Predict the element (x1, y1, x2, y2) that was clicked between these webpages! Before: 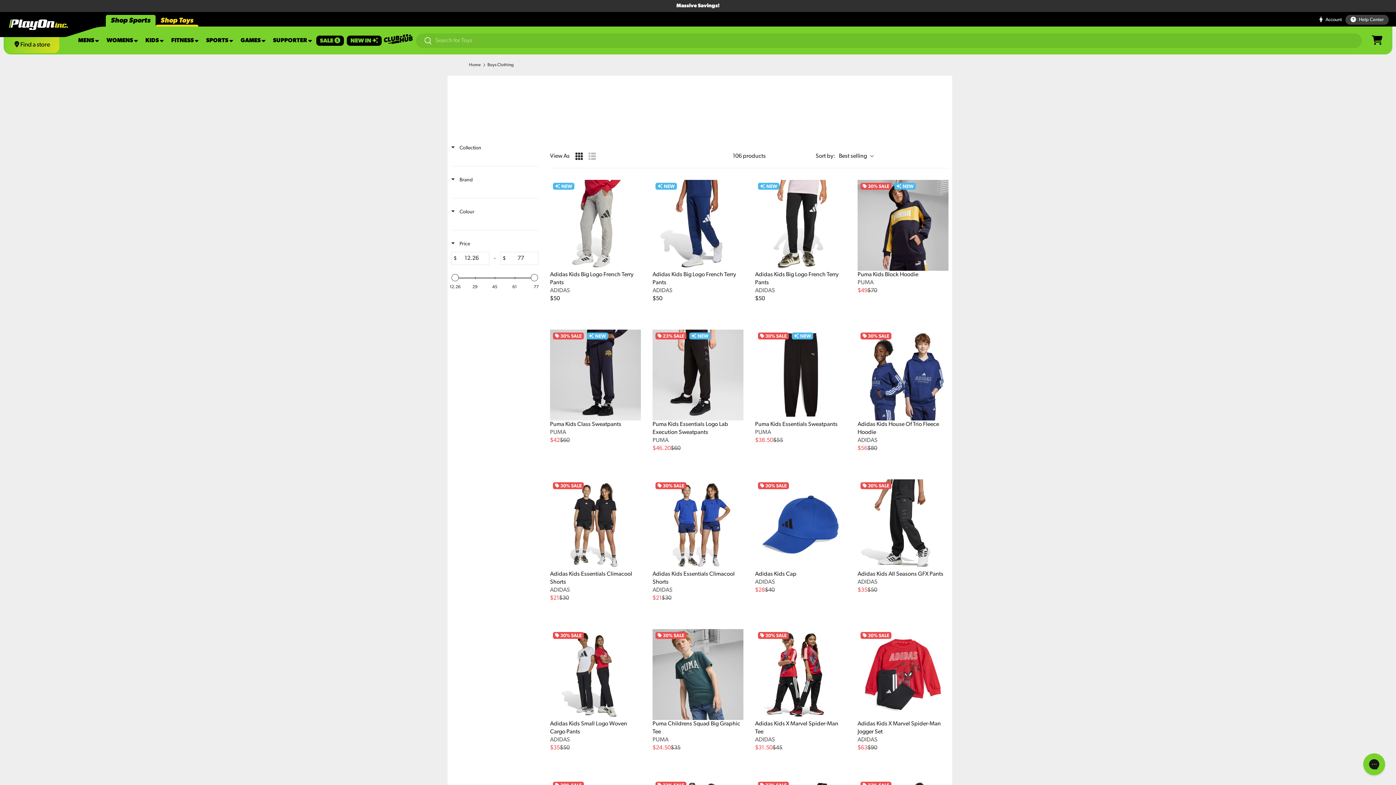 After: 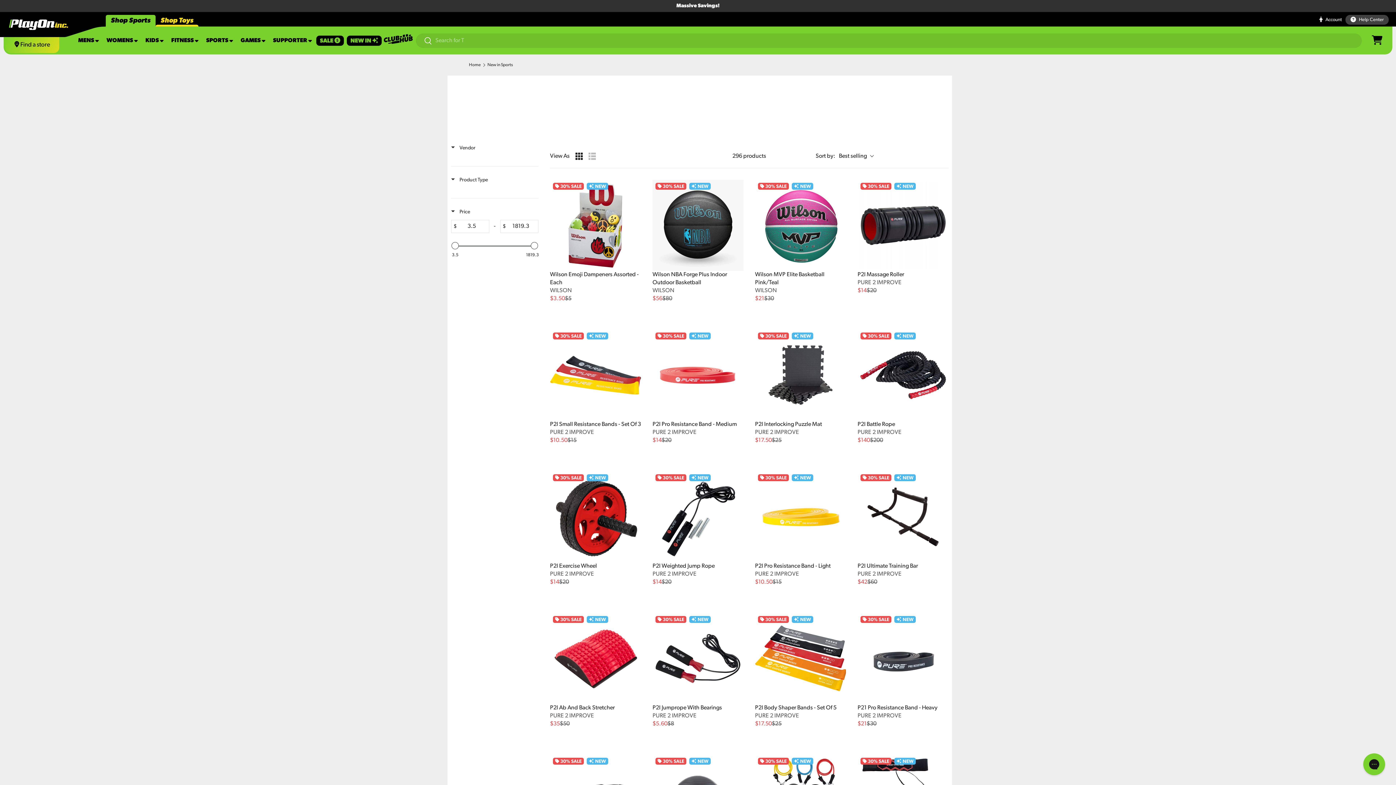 Action: bbox: (346, 35, 381, 45) label: NEW IN 